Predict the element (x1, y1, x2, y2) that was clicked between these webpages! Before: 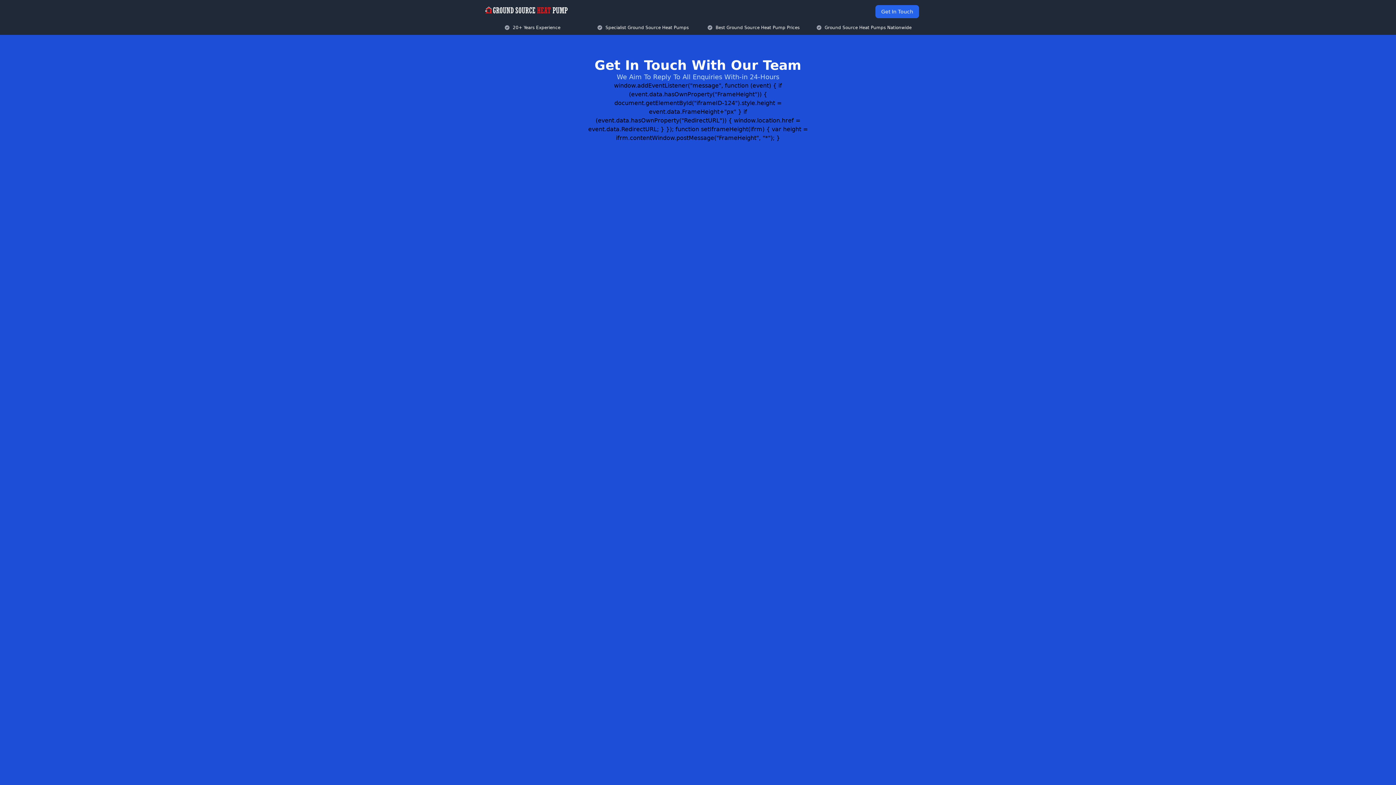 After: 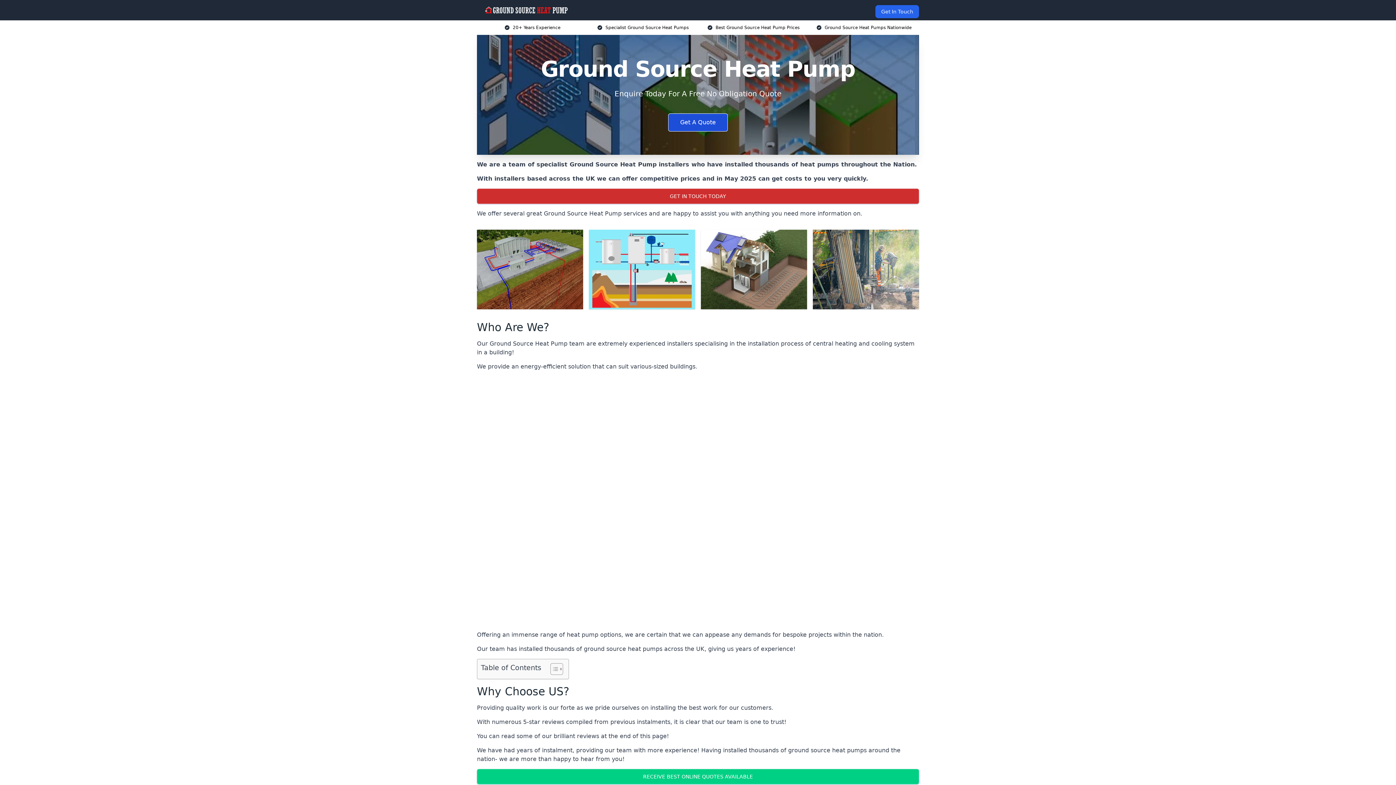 Action: bbox: (482, 5, 570, 14)